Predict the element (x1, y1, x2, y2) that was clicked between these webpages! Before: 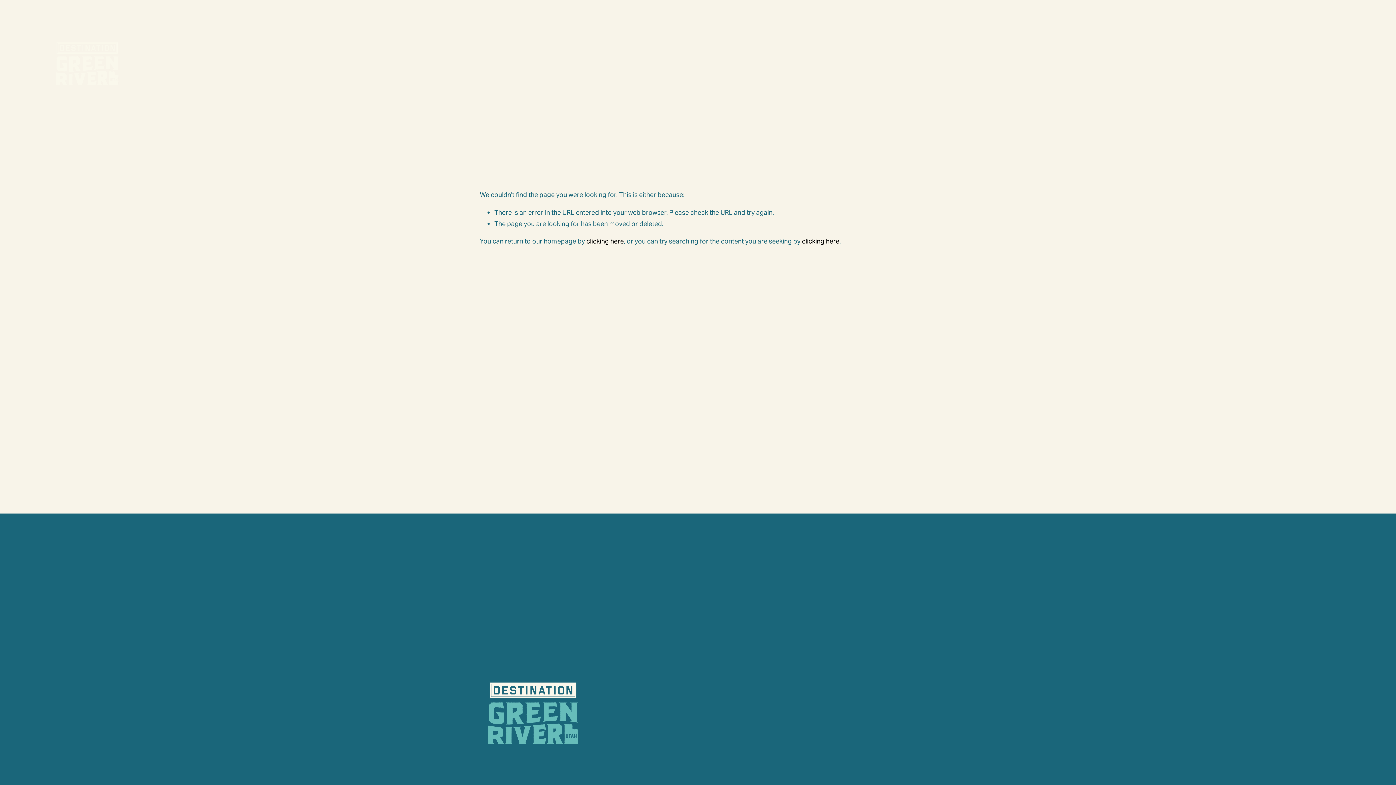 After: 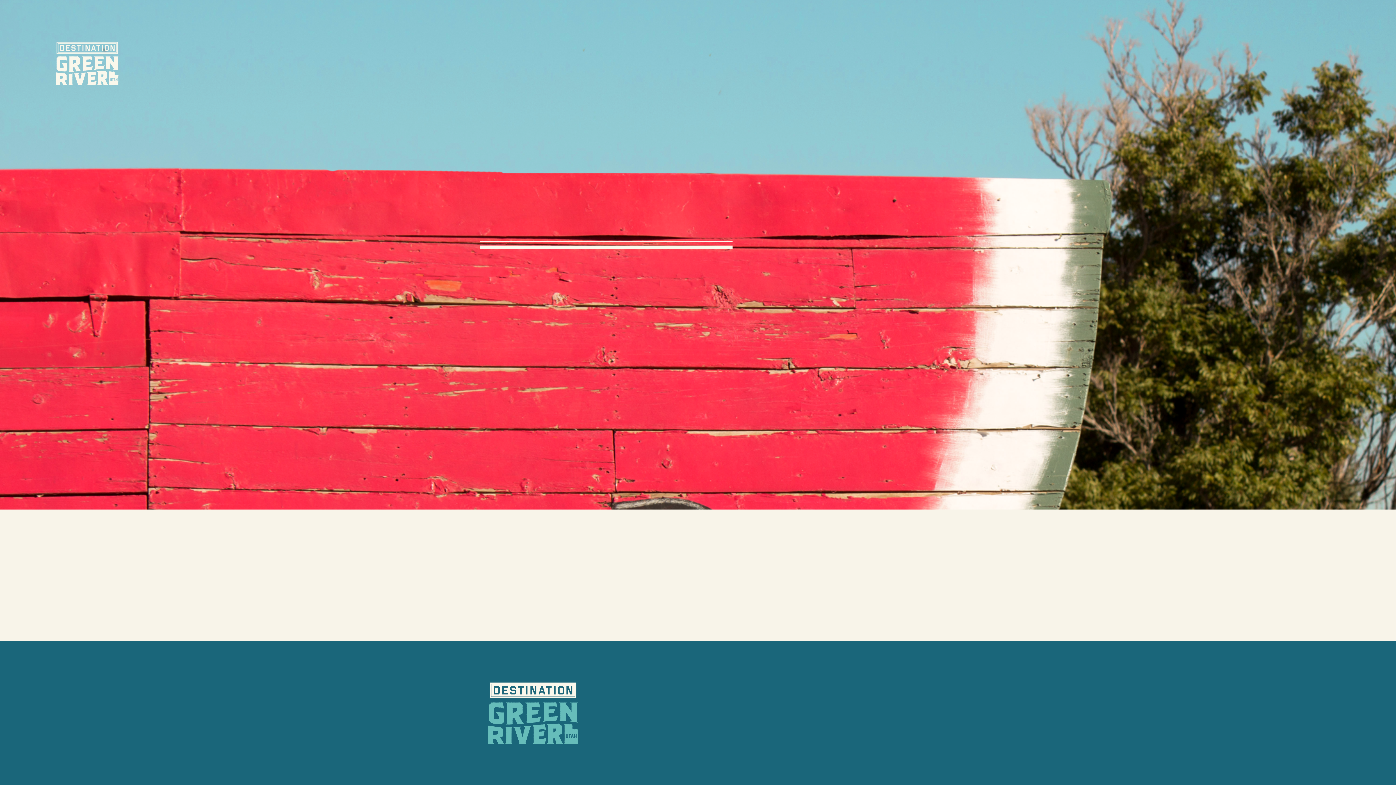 Action: bbox: (55, 41, 118, 85)